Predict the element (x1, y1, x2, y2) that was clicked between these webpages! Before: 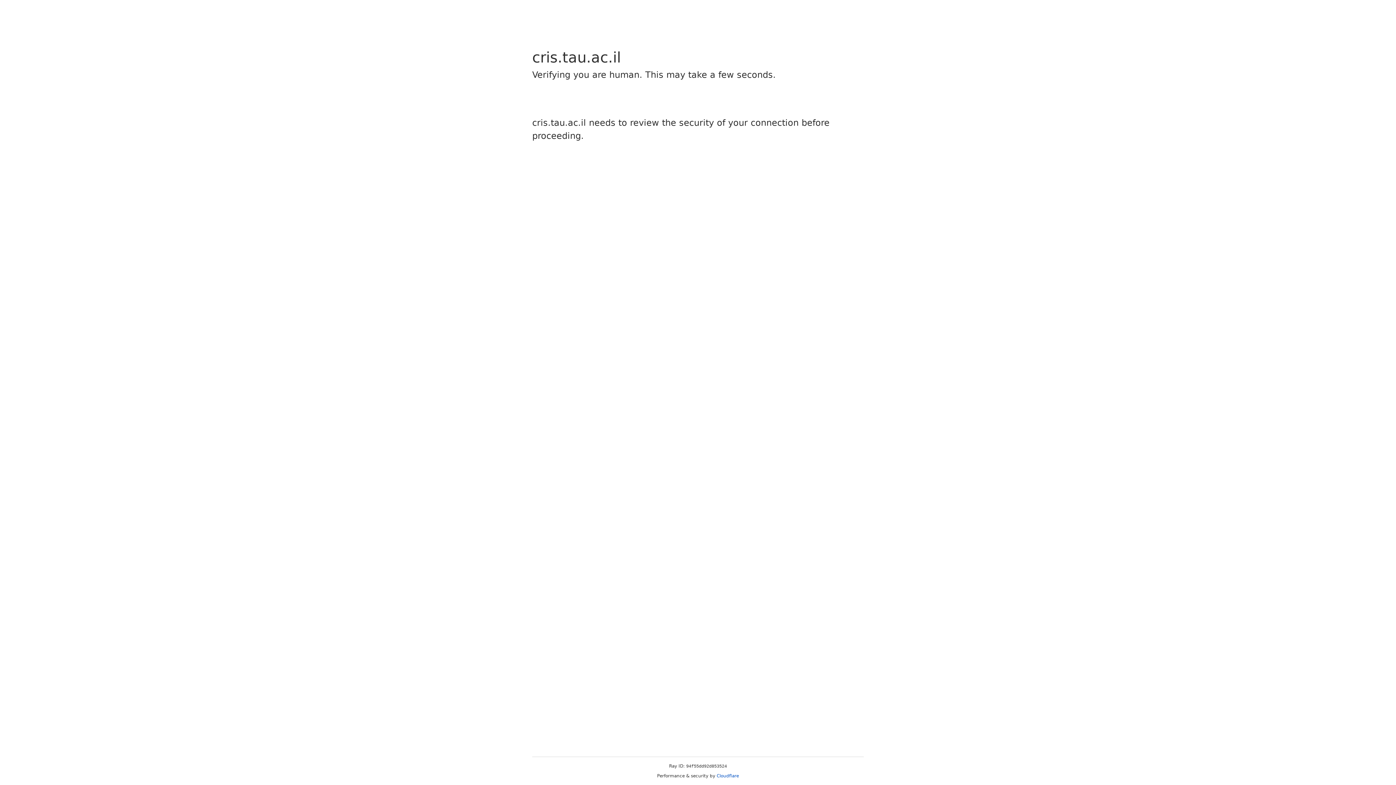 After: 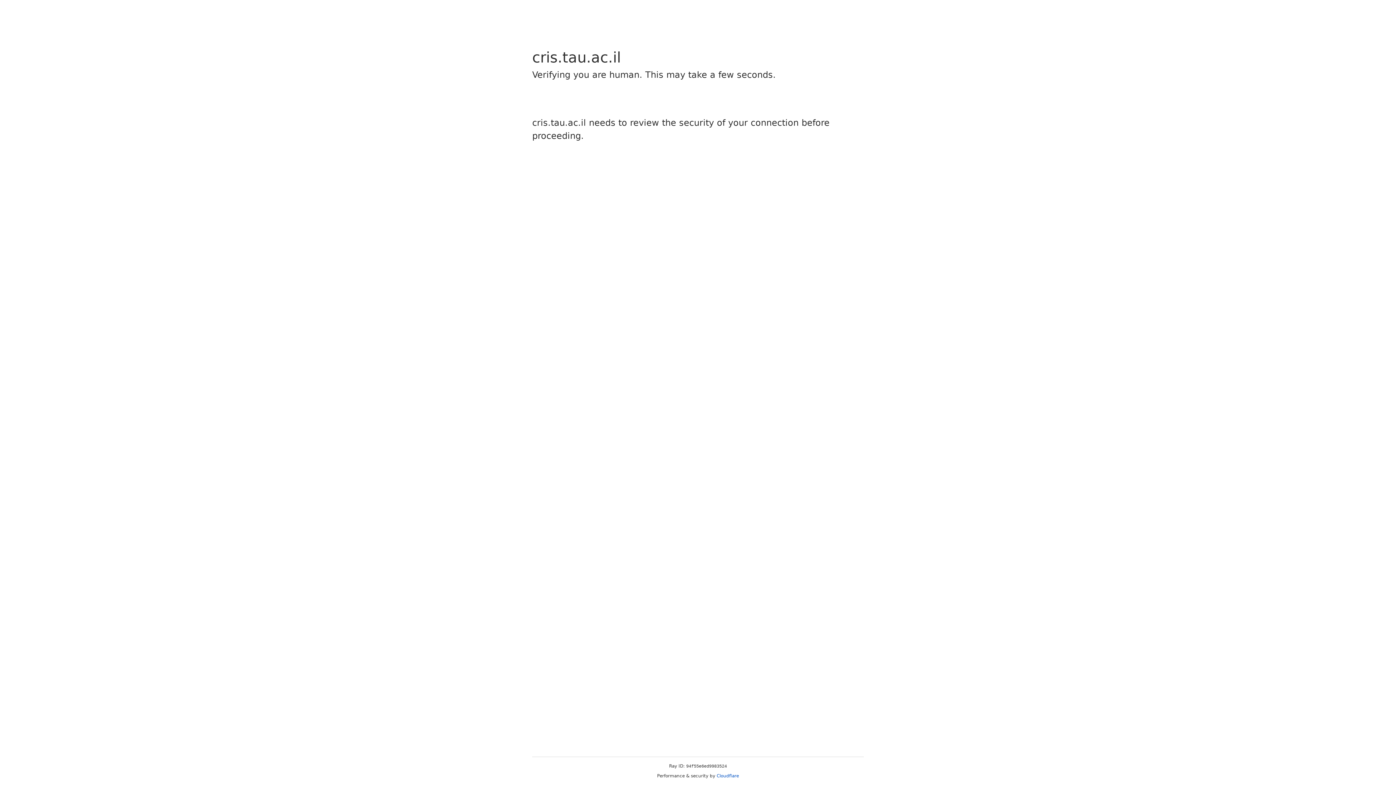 Action: bbox: (716, 773, 739, 778) label: Cloudflare